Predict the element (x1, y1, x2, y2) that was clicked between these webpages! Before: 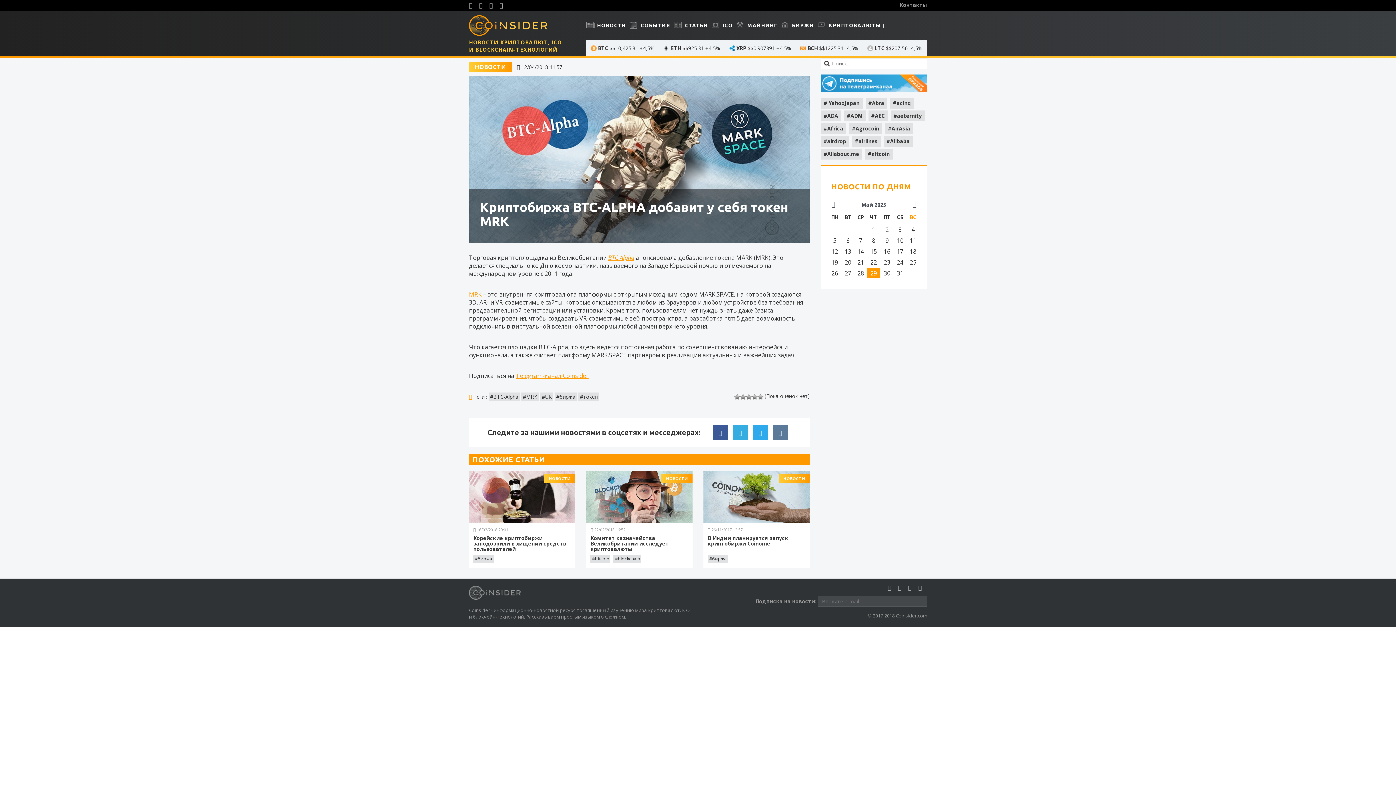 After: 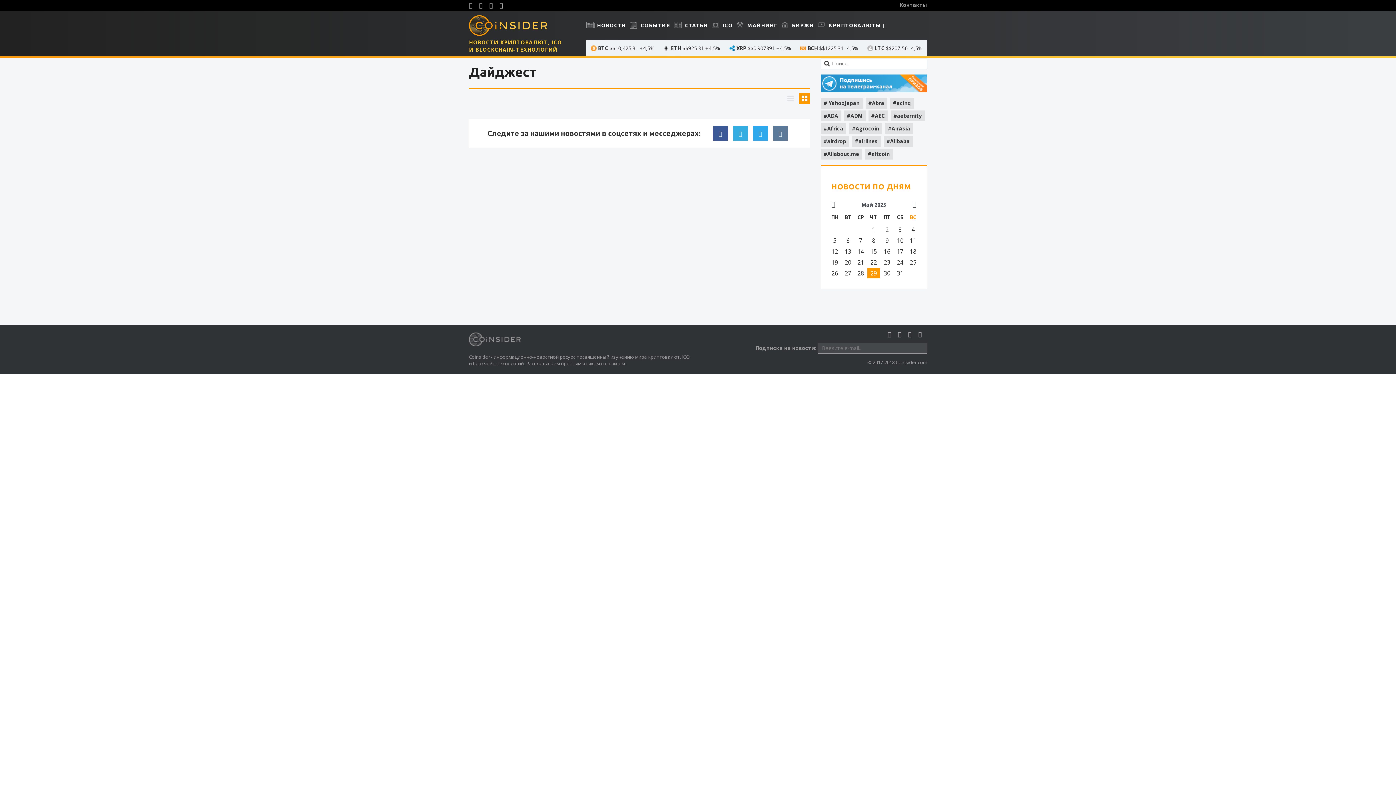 Action: bbox: (828, 257, 841, 267) label: 19